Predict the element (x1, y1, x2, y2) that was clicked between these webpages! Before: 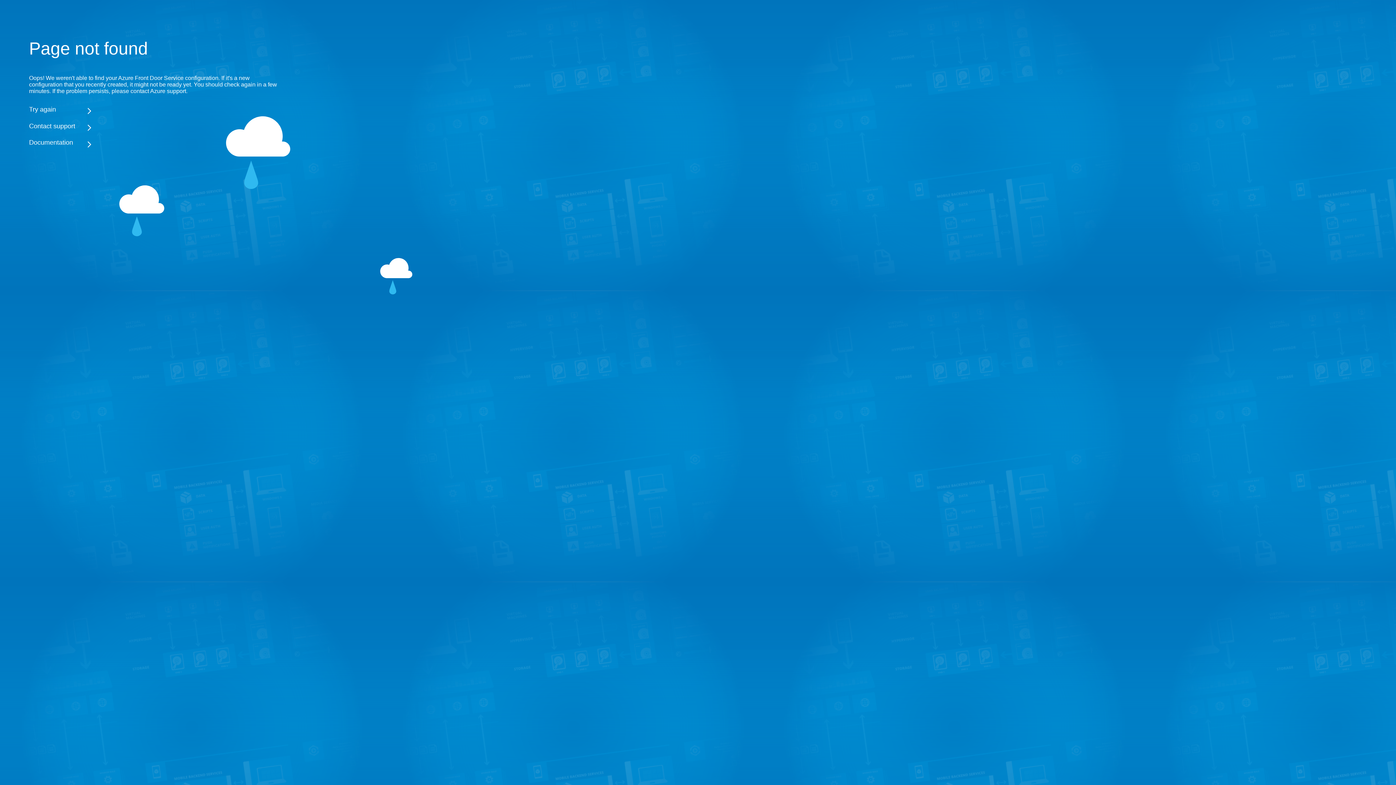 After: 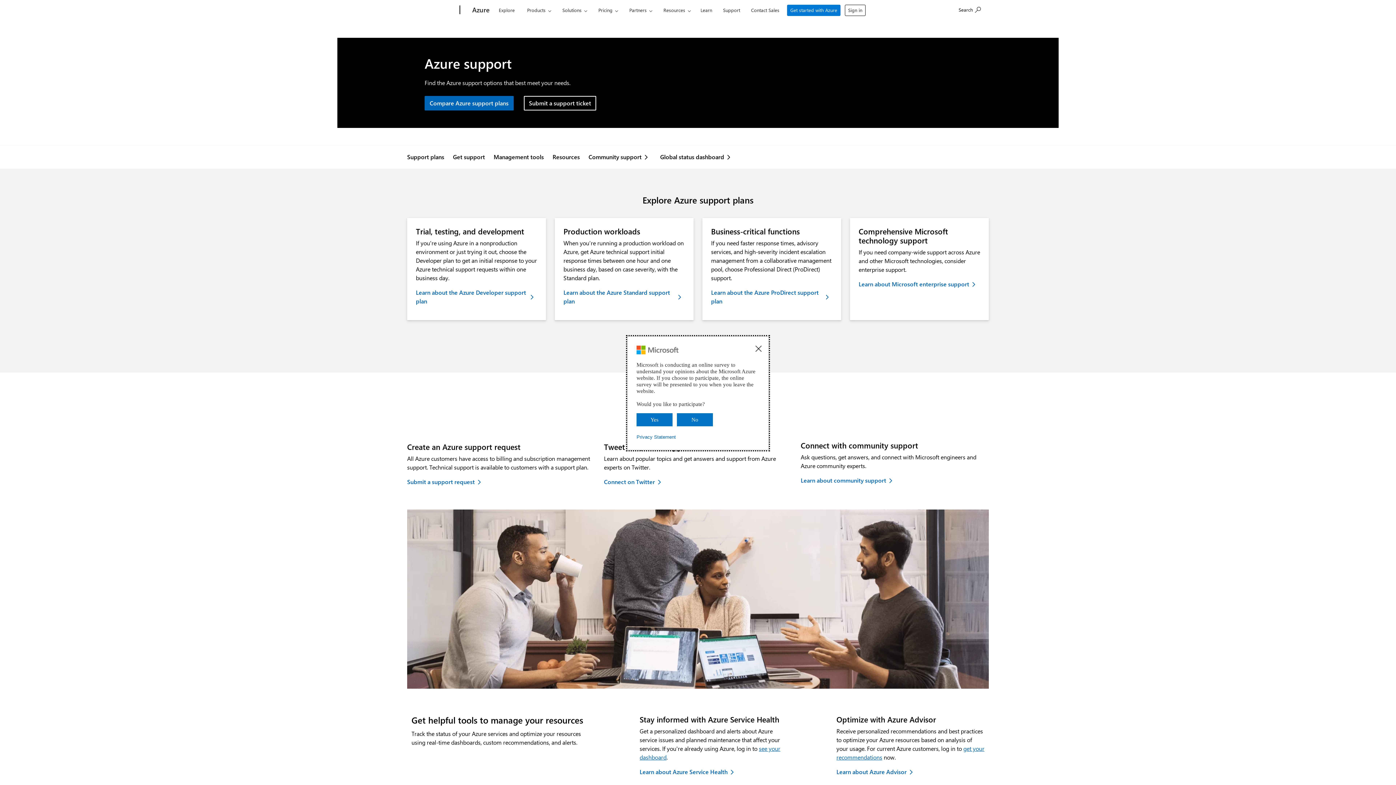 Action: bbox: (29, 122, 283, 130) label: Contact support